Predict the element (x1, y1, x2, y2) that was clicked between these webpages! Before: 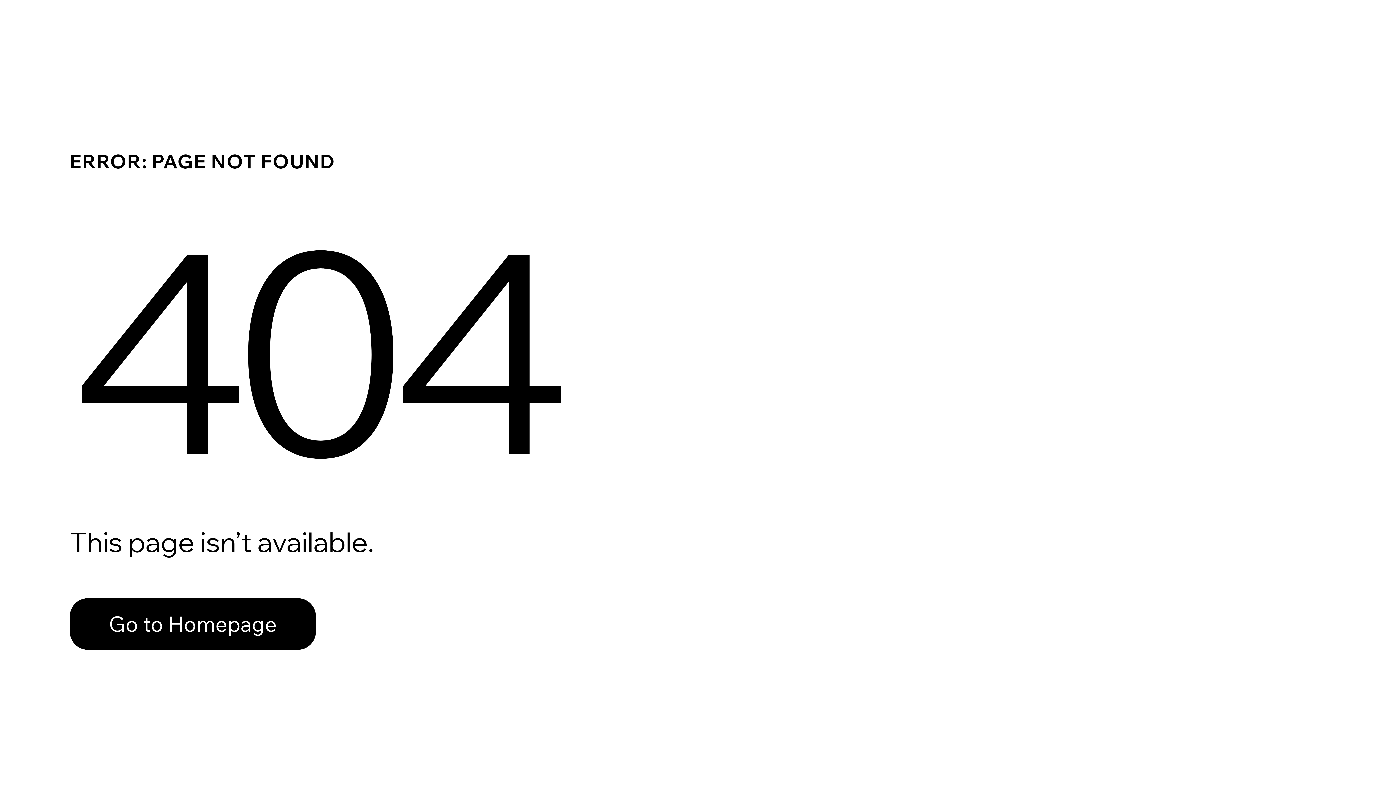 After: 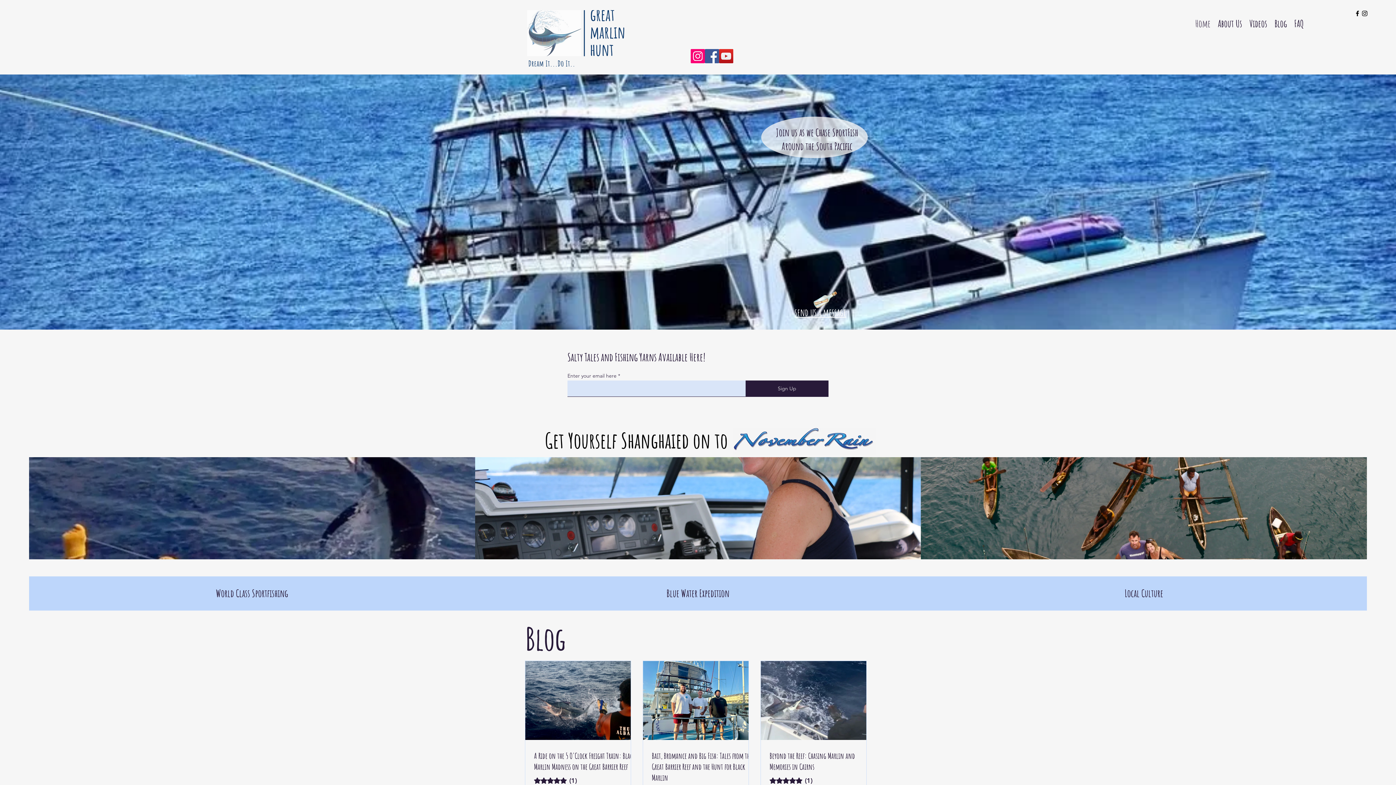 Action: label: Go to Homepage bbox: (69, 598, 316, 650)